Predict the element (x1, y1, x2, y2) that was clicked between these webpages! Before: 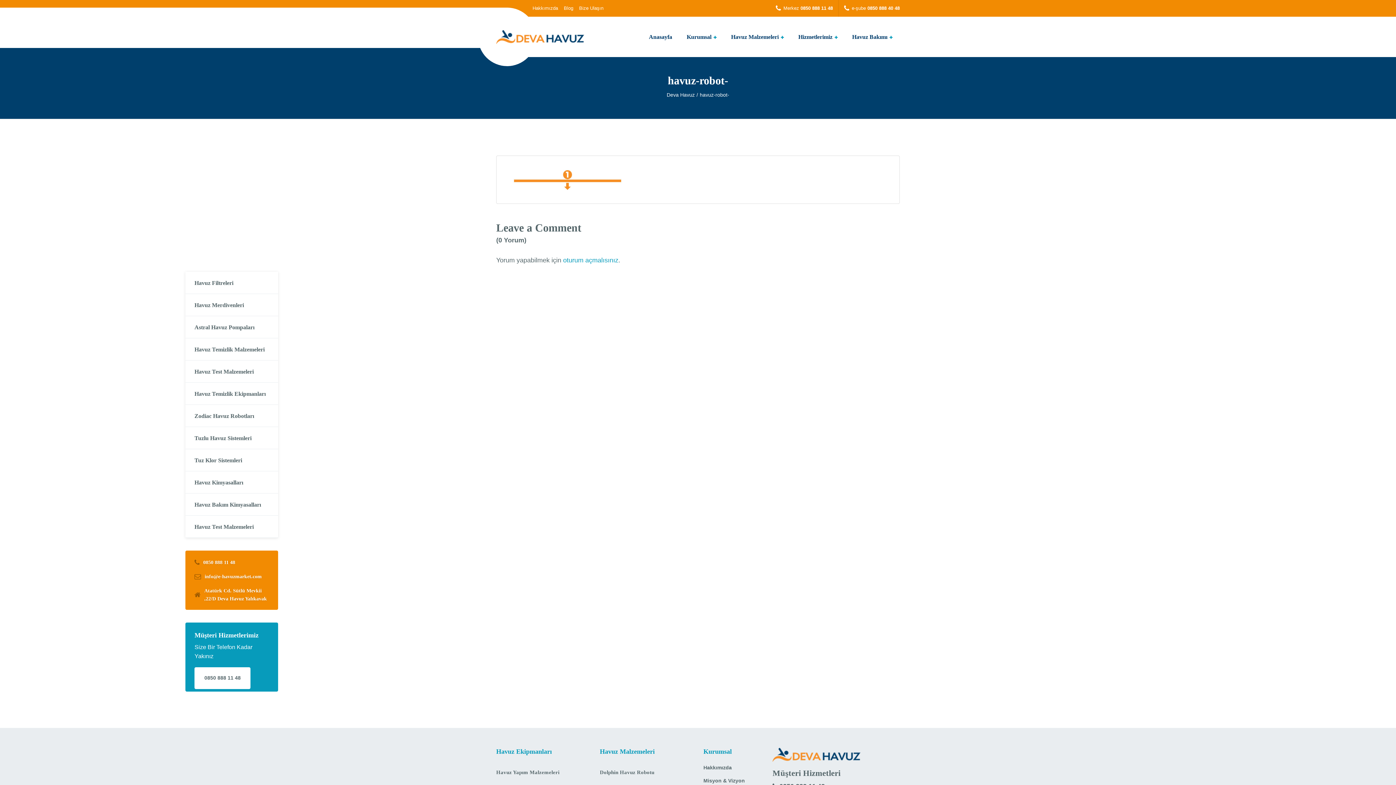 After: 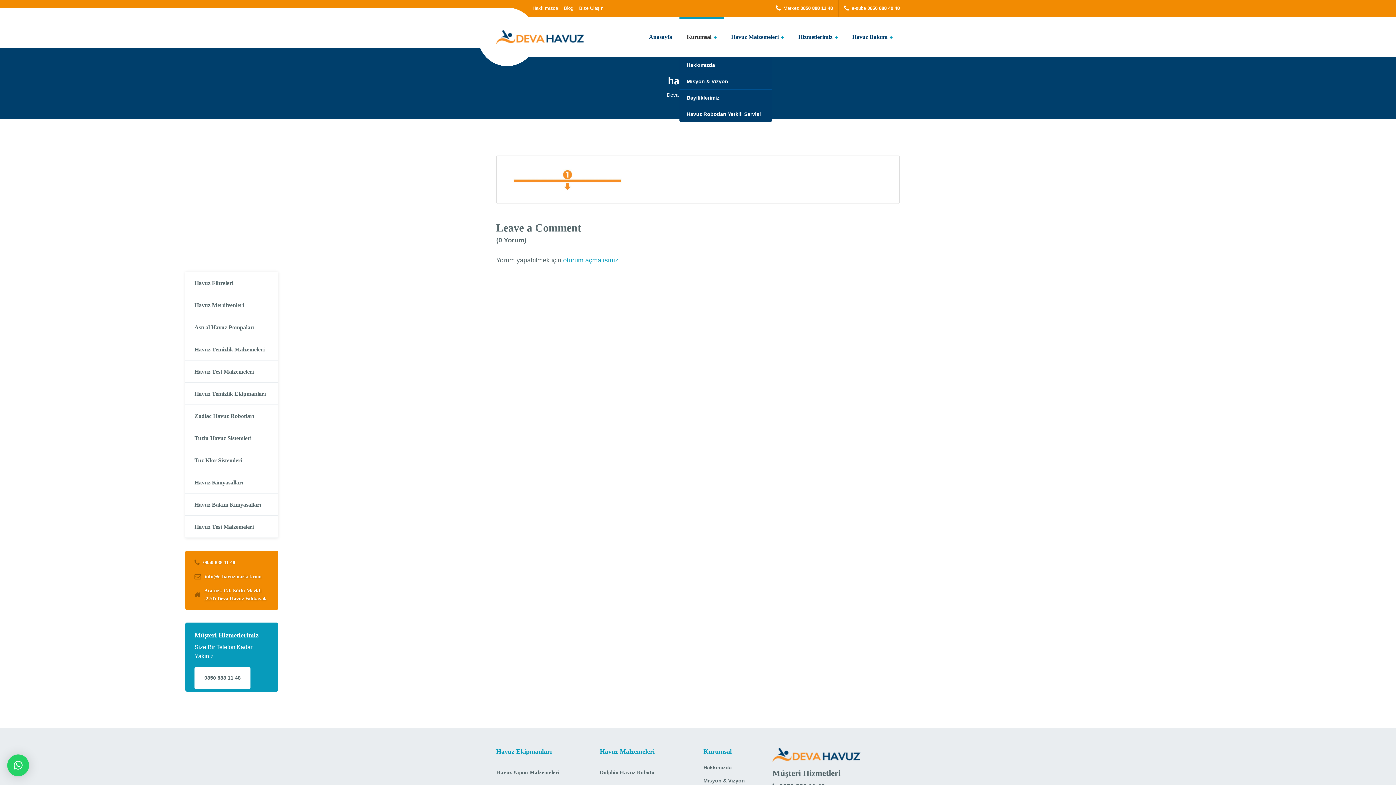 Action: bbox: (679, 16, 724, 57) label: Kurumsal